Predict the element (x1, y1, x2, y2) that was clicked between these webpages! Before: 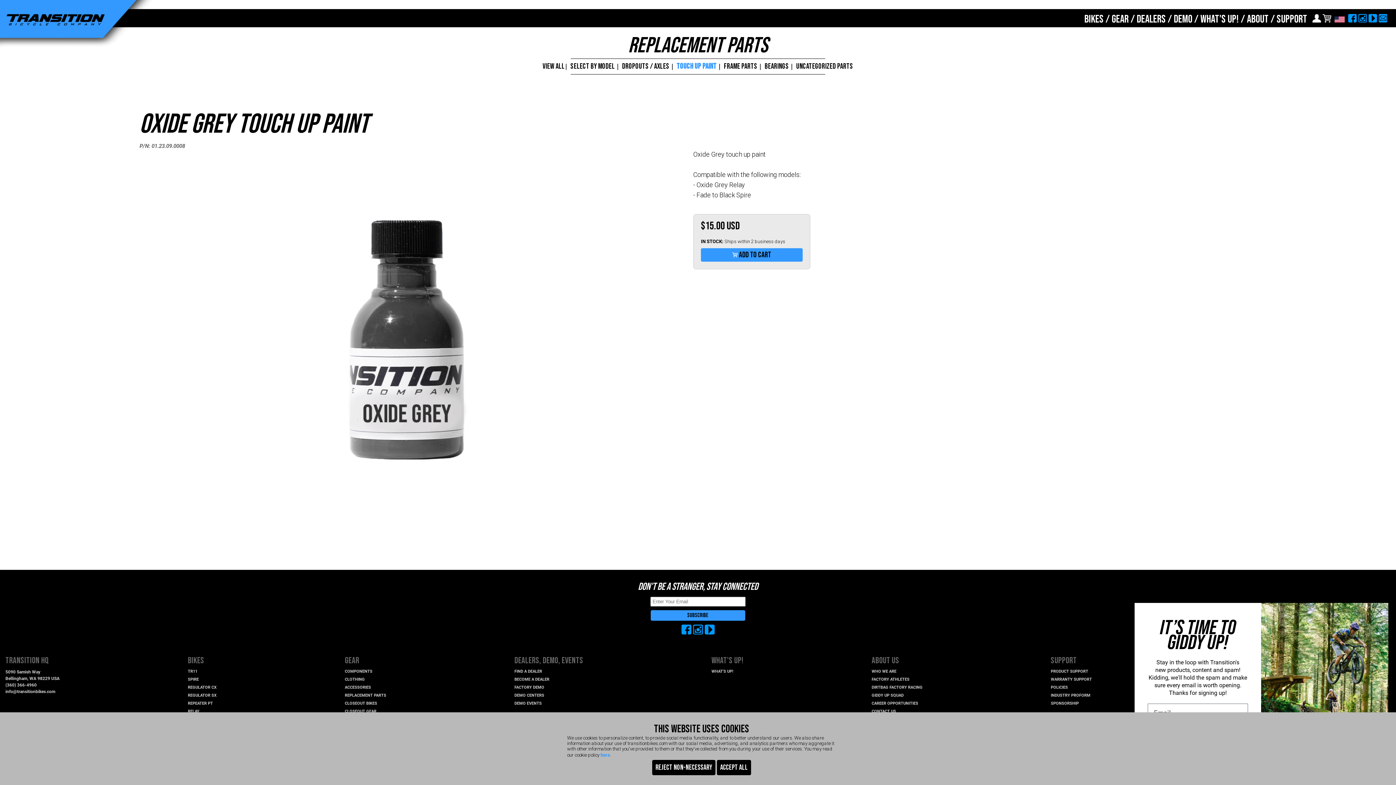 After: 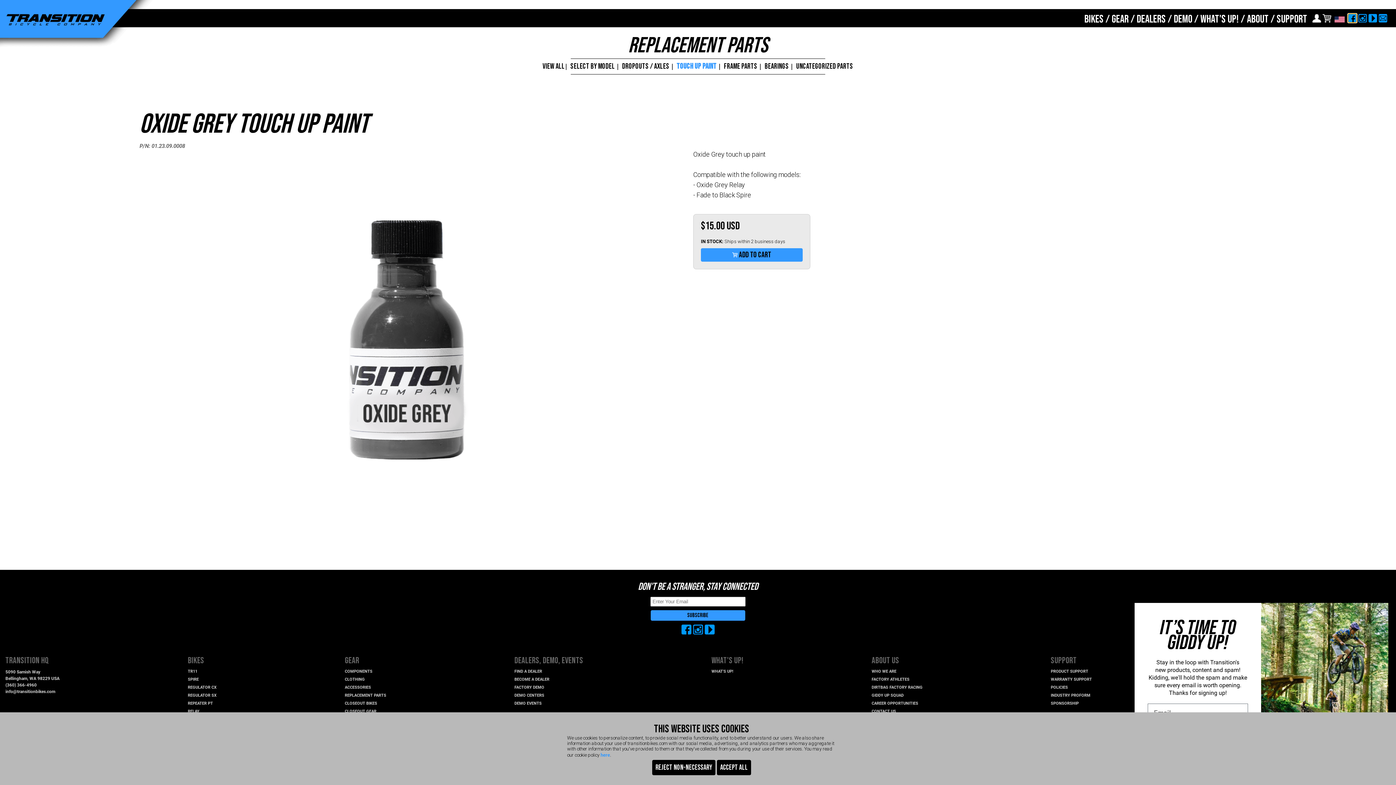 Action: bbox: (1348, 17, 1357, 23)